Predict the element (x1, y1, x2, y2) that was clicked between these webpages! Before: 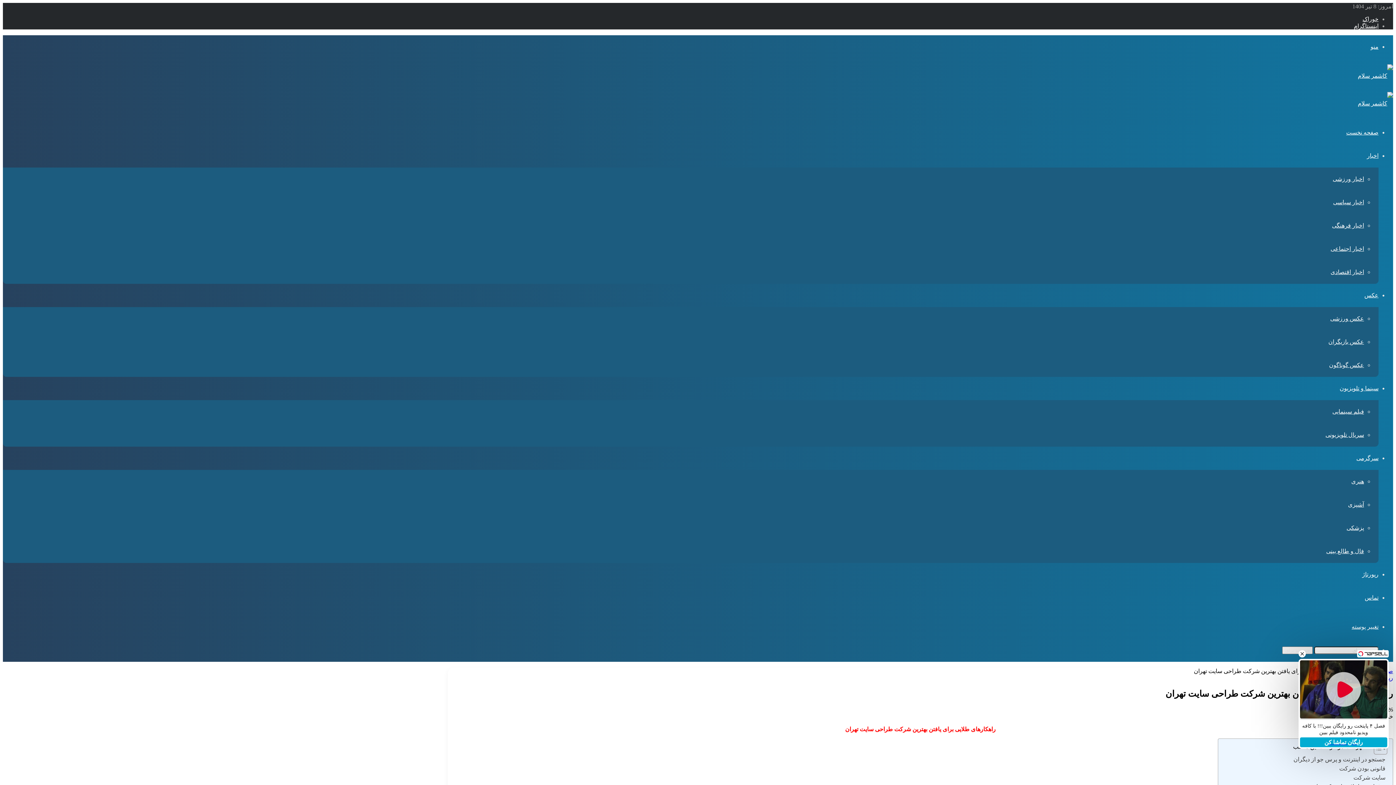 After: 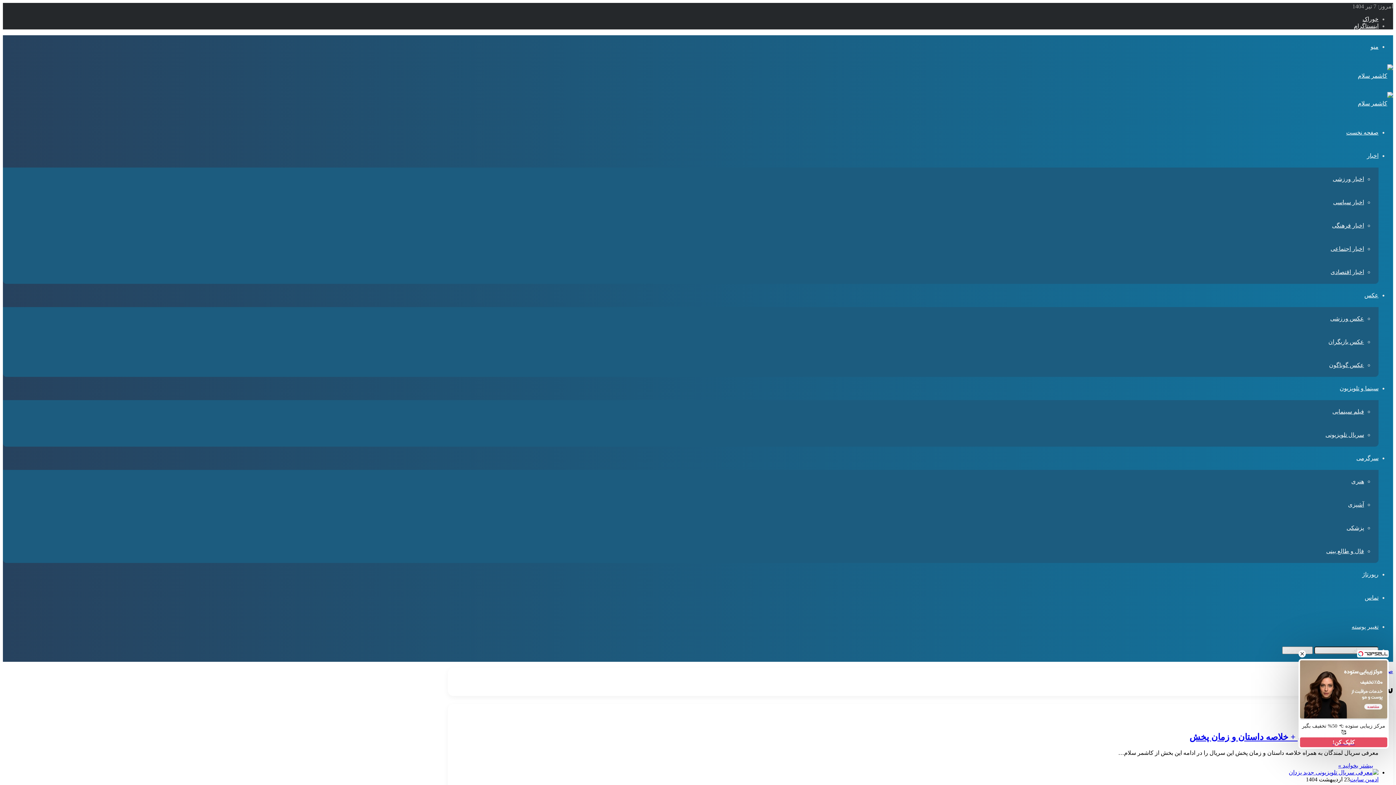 Action: label: سینما و تلویزیون bbox: (1340, 385, 1378, 391)